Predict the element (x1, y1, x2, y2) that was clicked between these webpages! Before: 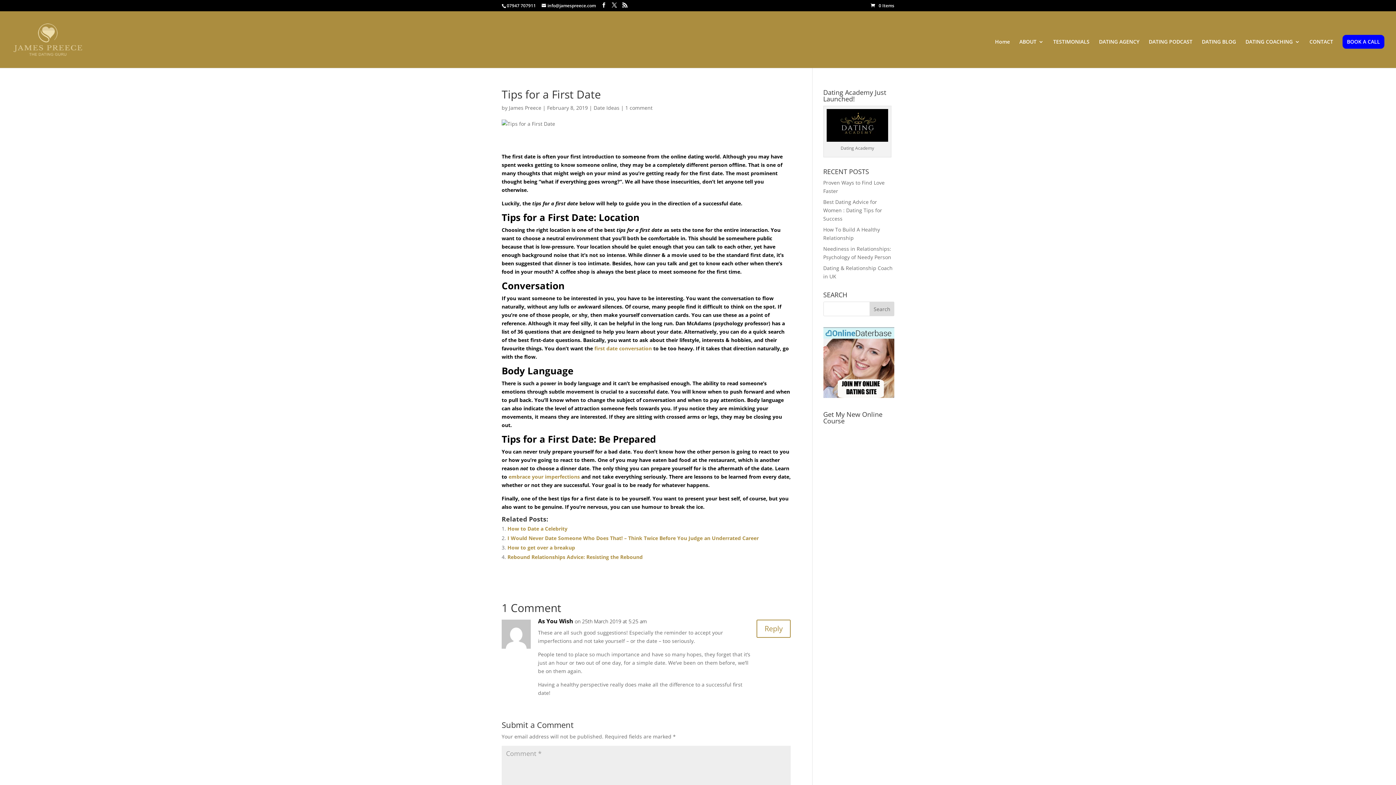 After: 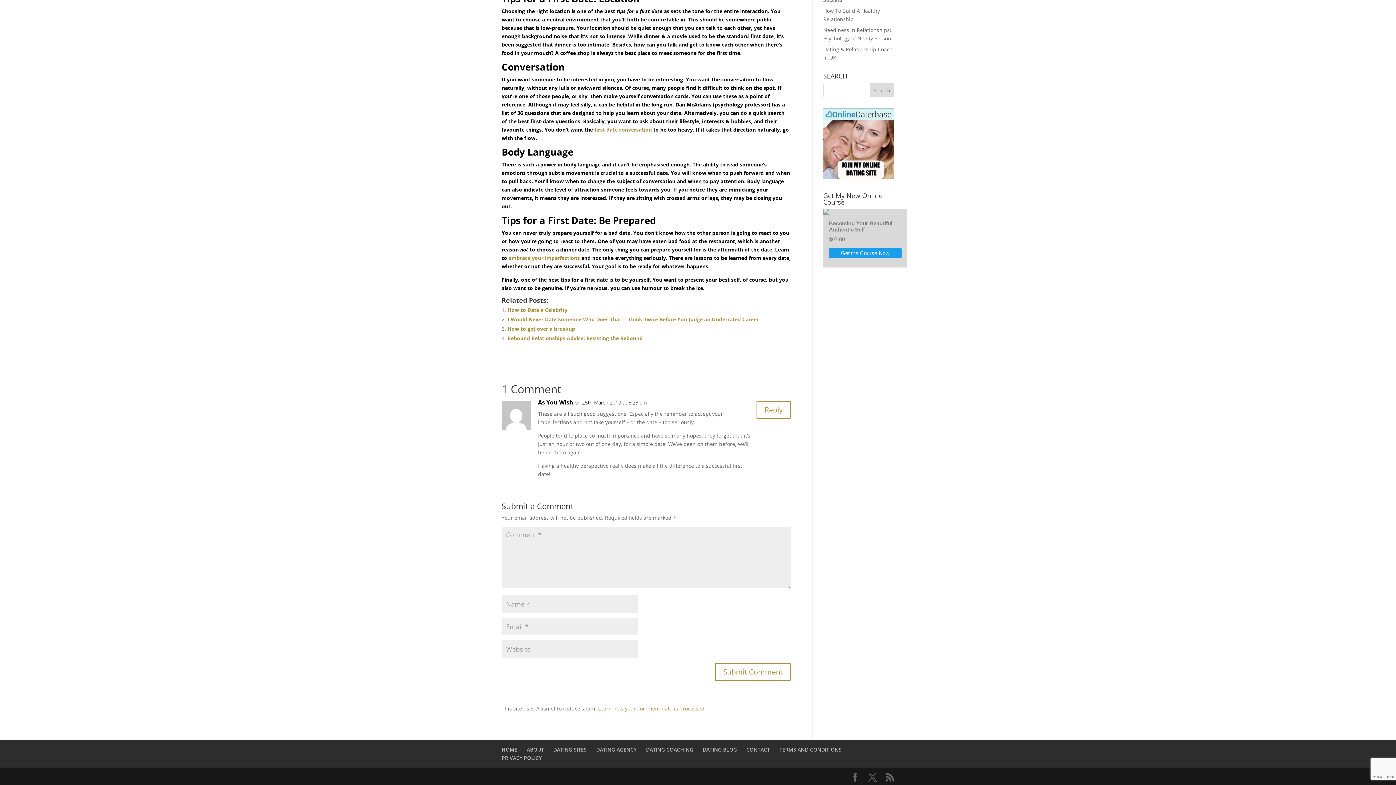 Action: label: 1 comment bbox: (625, 104, 652, 111)